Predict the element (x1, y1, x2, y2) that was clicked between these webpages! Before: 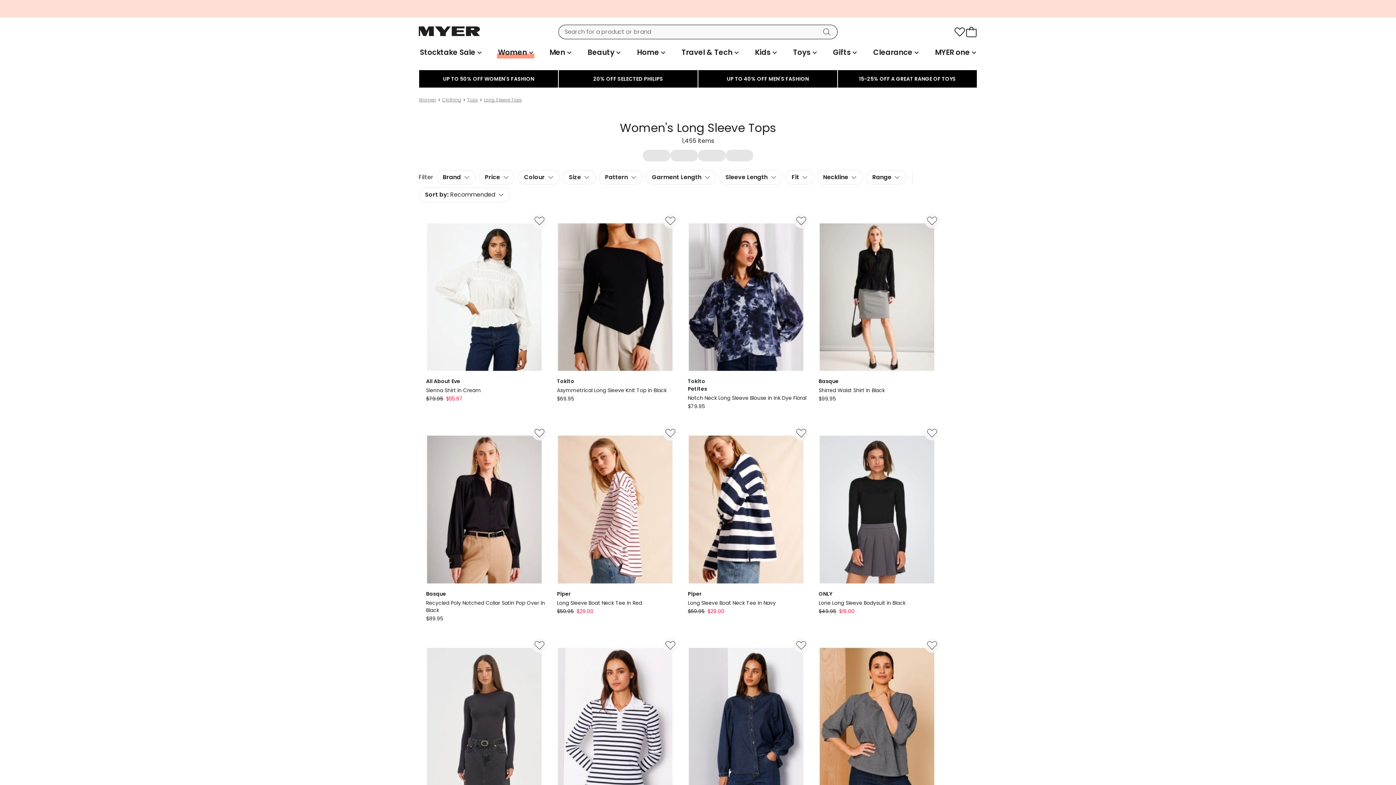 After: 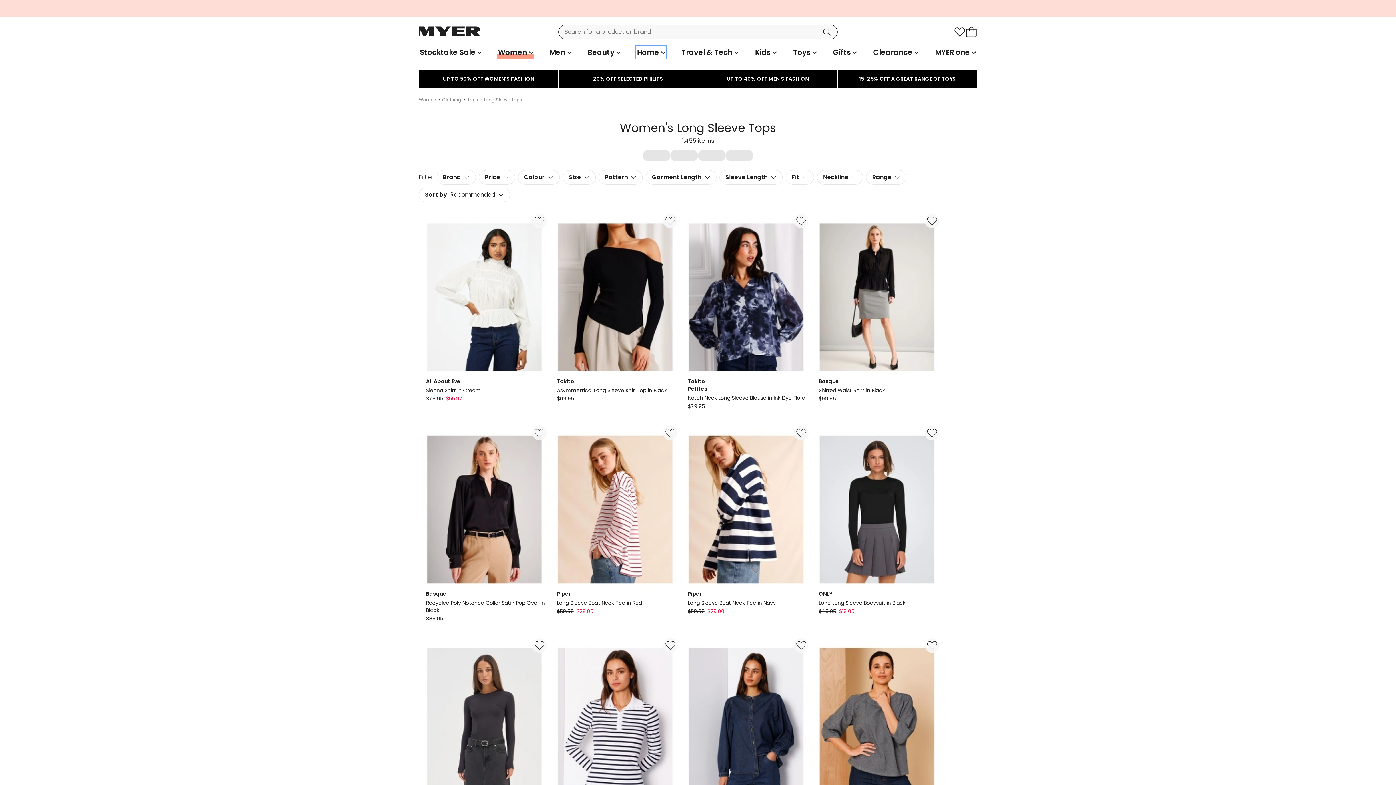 Action: label: Home bbox: (636, 46, 666, 58)